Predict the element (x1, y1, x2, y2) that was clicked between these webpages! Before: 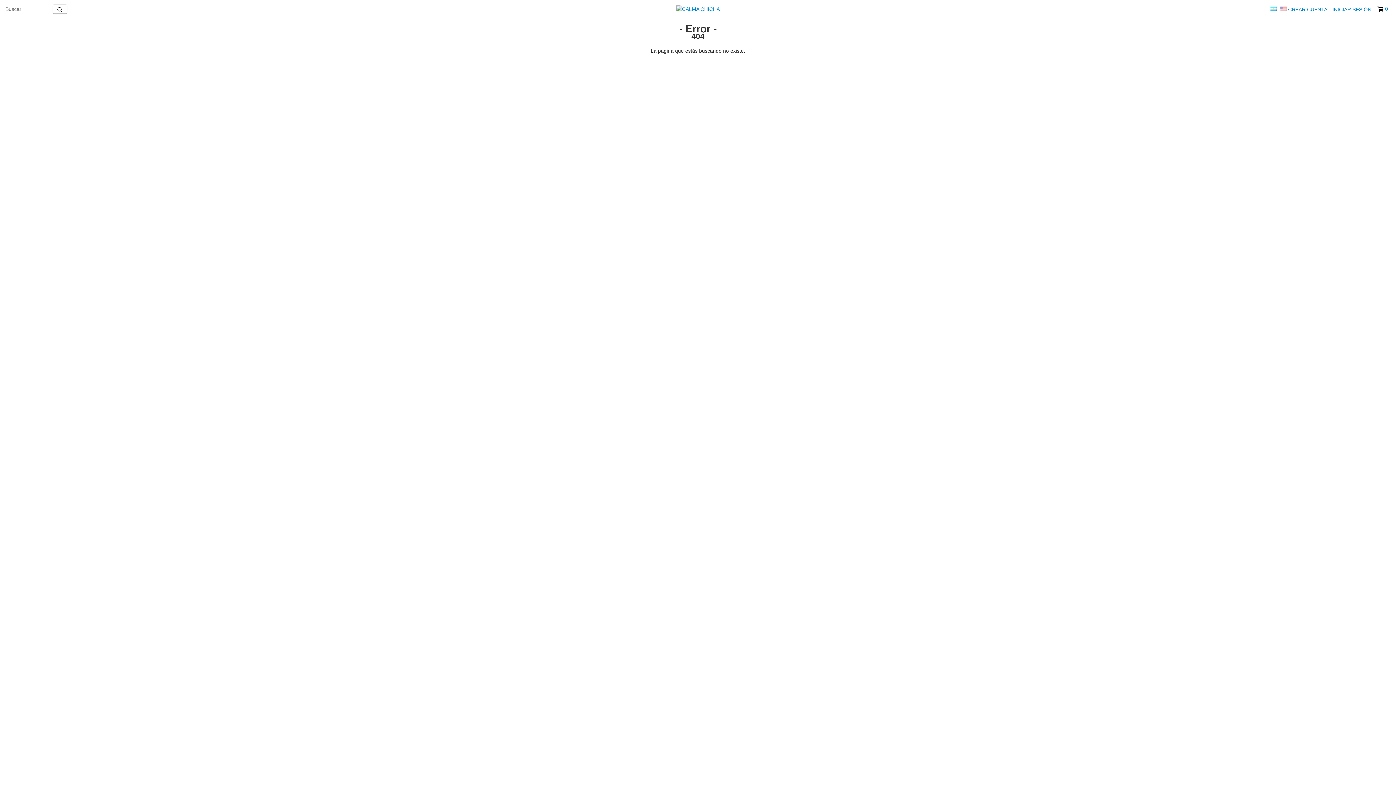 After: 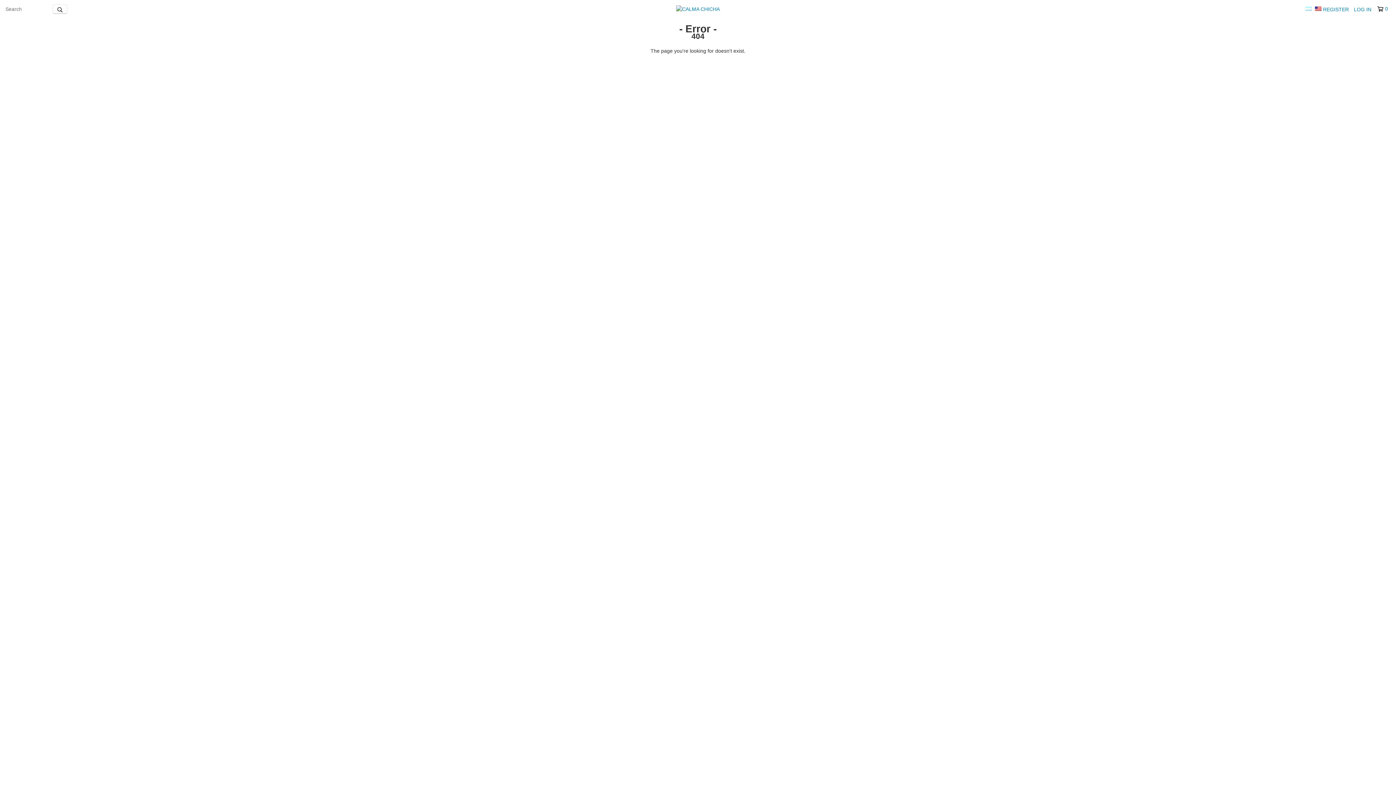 Action: bbox: (1280, 6, 1286, 12)